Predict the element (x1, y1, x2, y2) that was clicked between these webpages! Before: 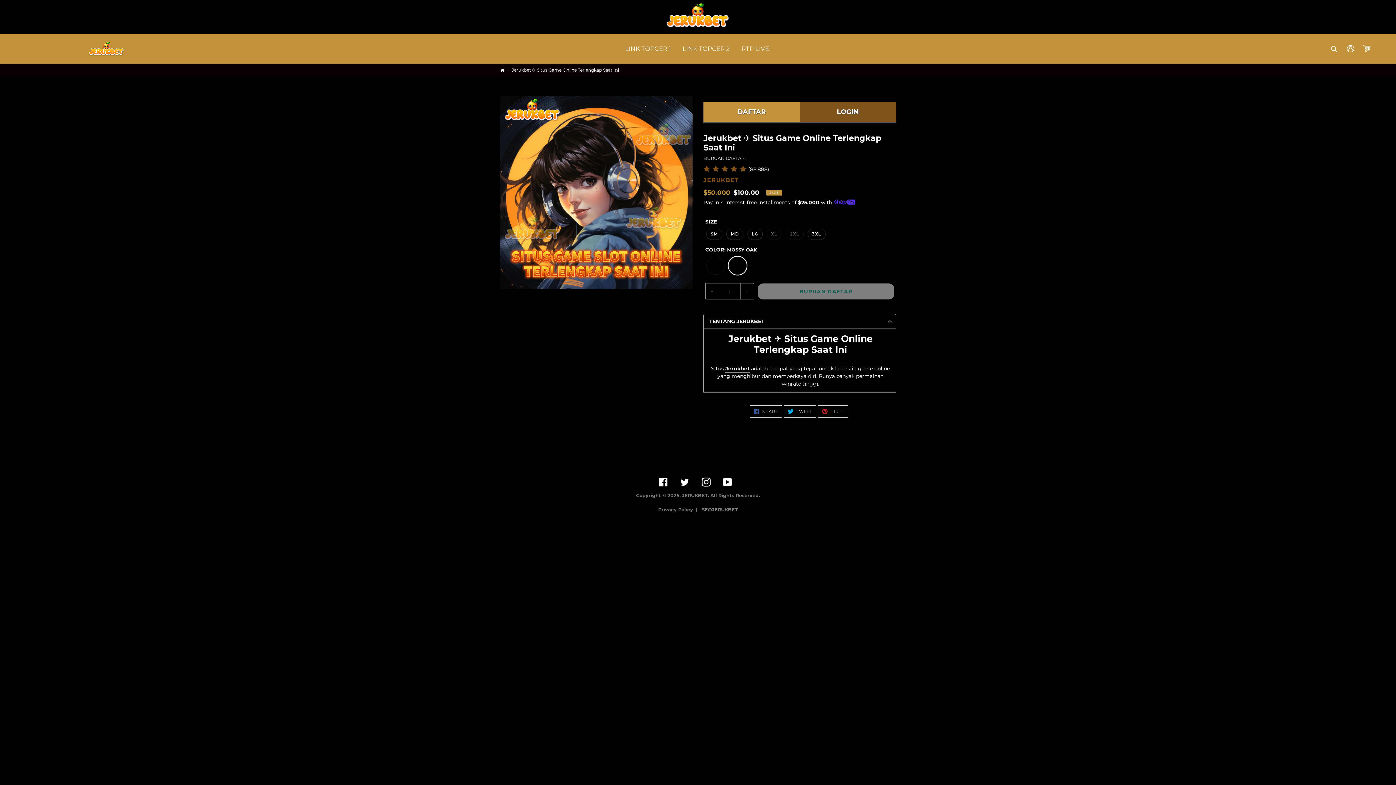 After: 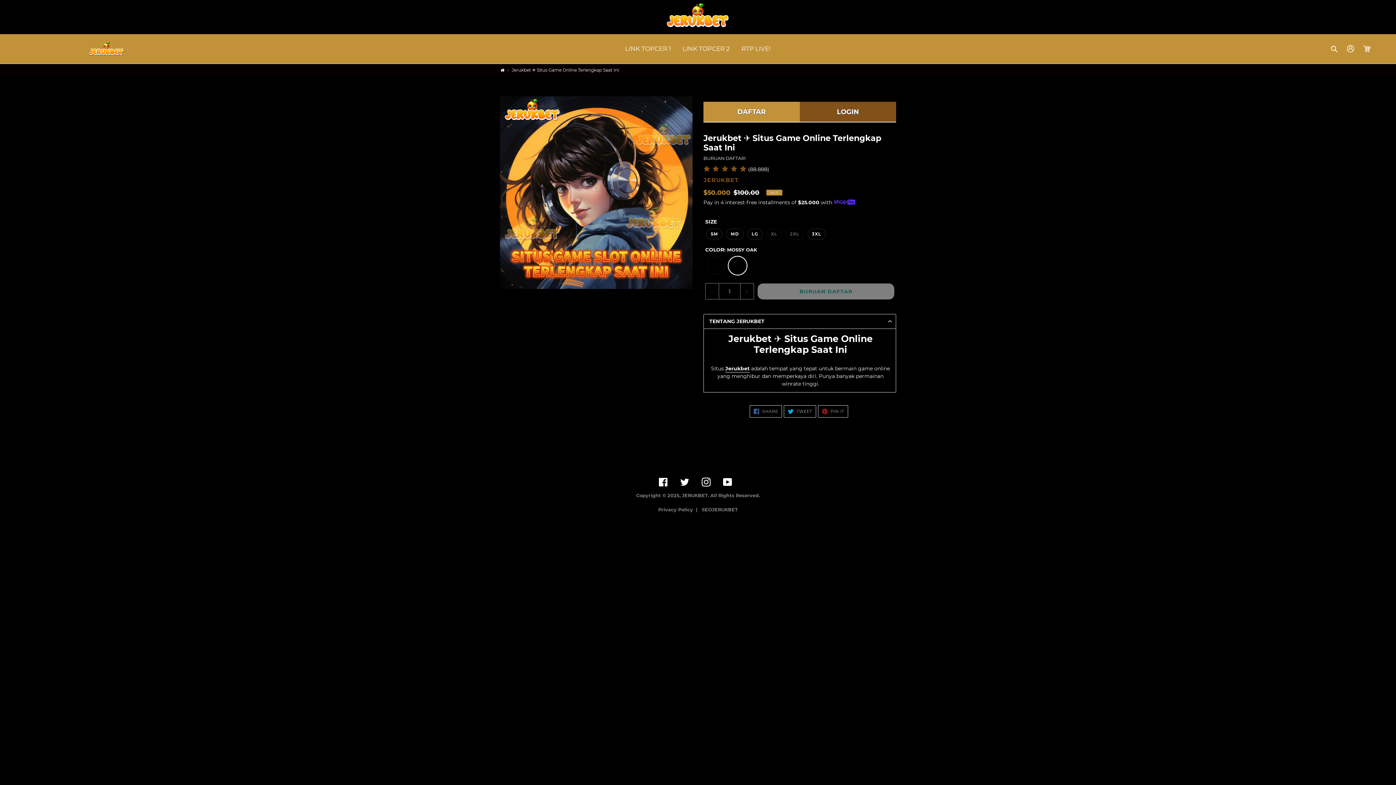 Action: bbox: (24, 41, 188, 56)